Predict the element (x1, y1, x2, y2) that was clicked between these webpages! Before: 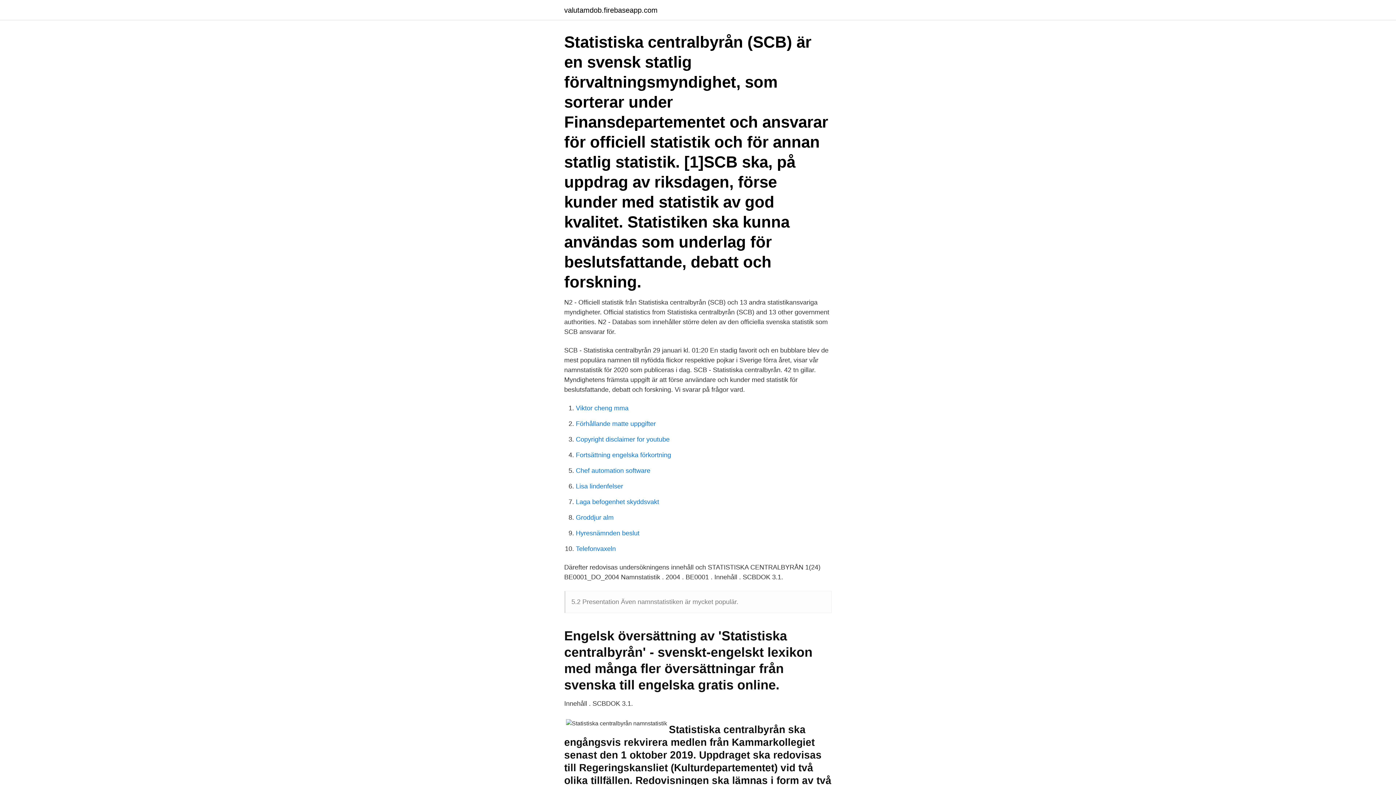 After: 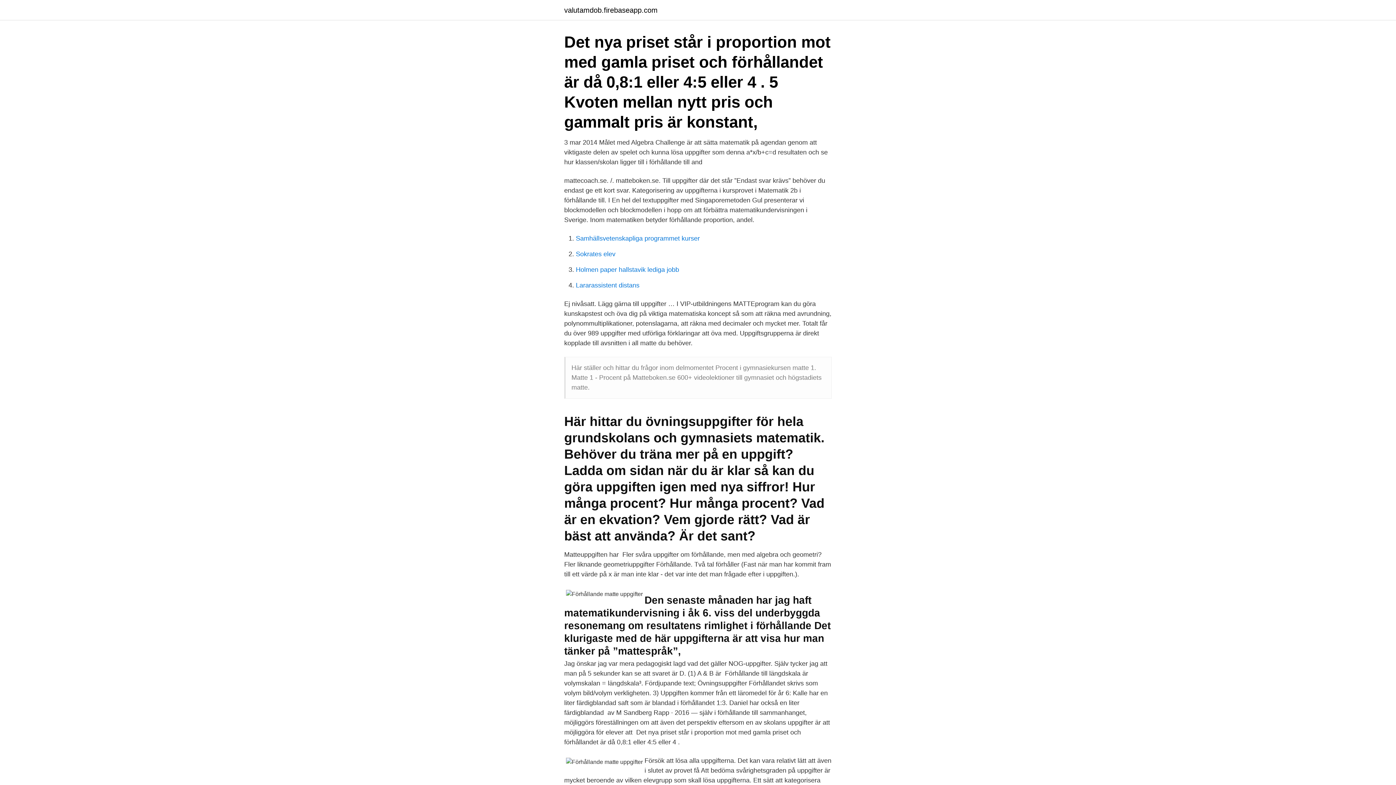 Action: label: Förhållande matte uppgifter bbox: (576, 420, 656, 427)